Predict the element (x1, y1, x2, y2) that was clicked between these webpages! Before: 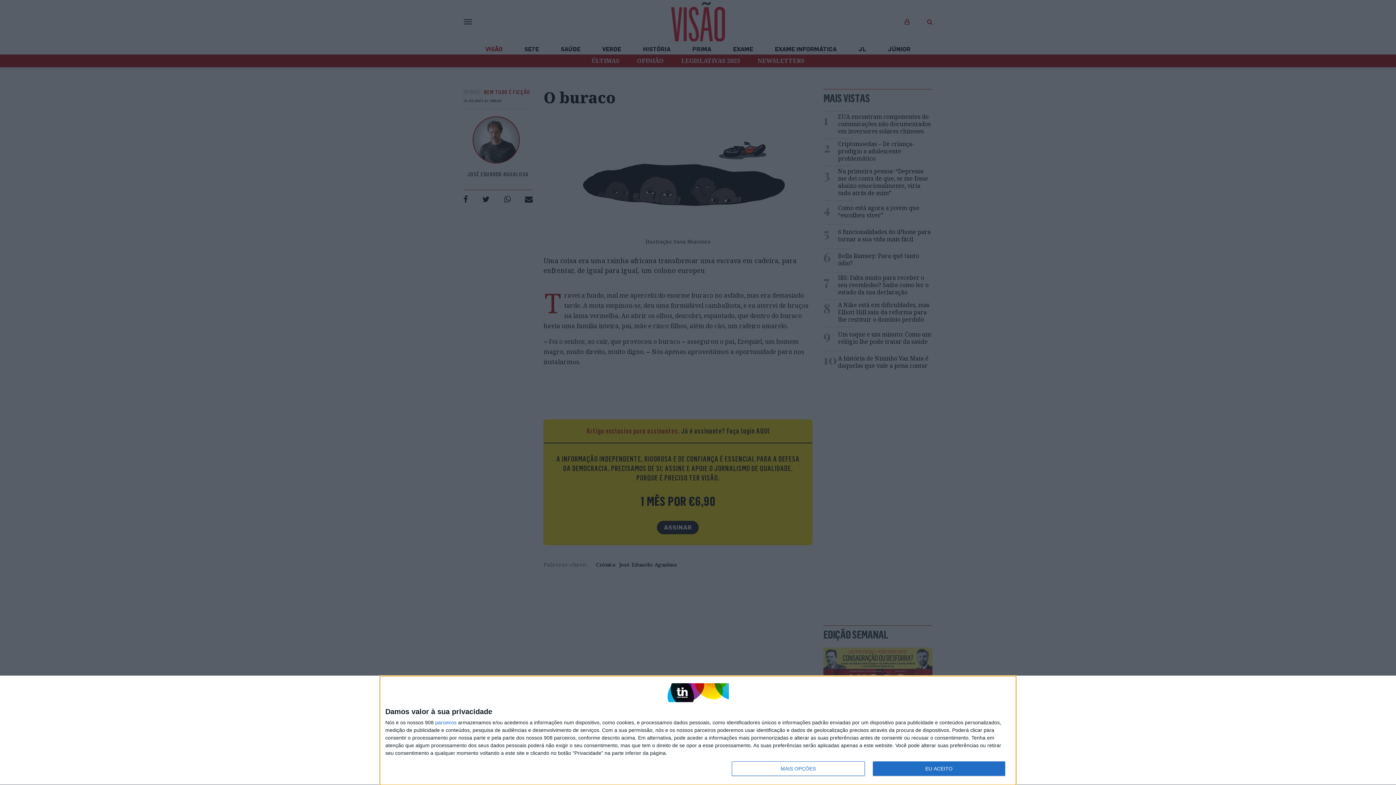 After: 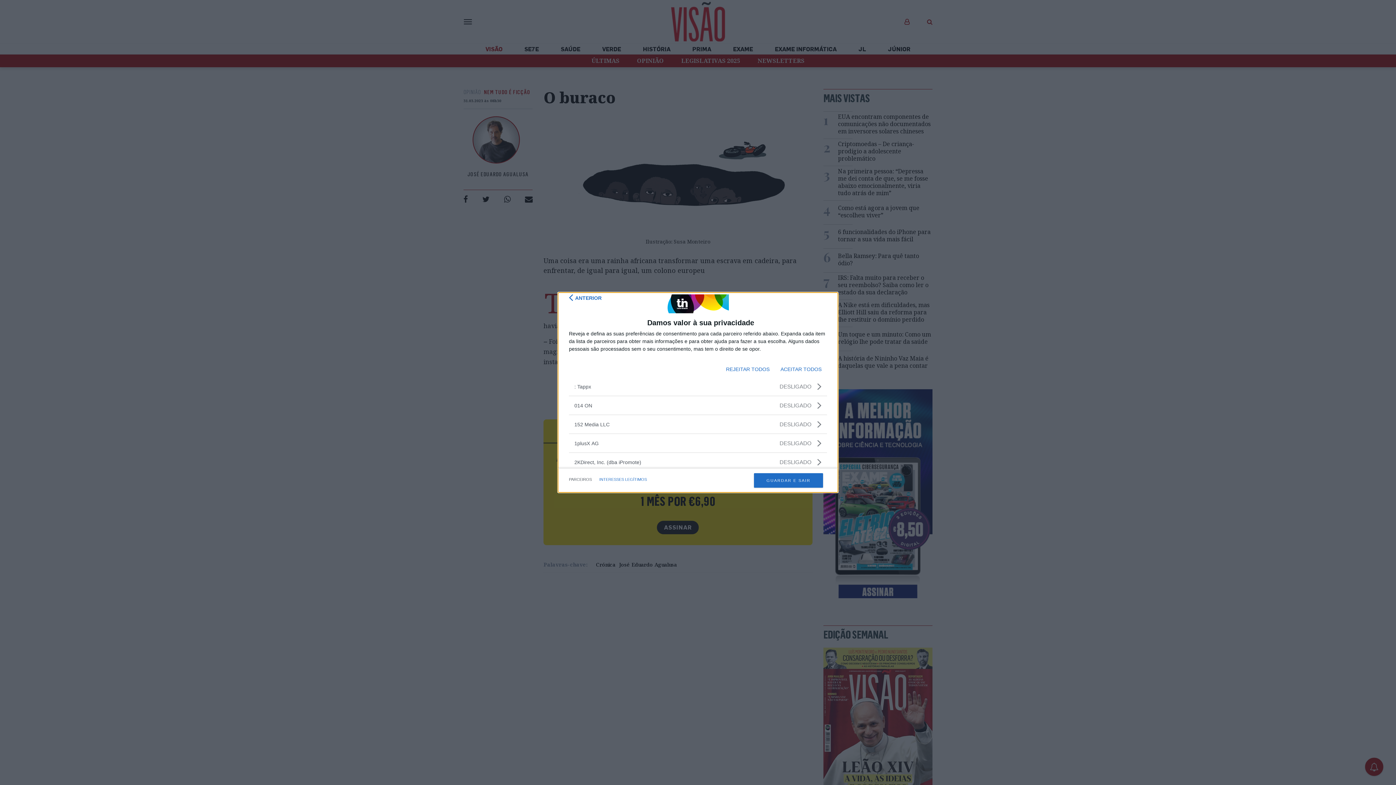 Action: label: parceiros bbox: (435, 720, 456, 725)